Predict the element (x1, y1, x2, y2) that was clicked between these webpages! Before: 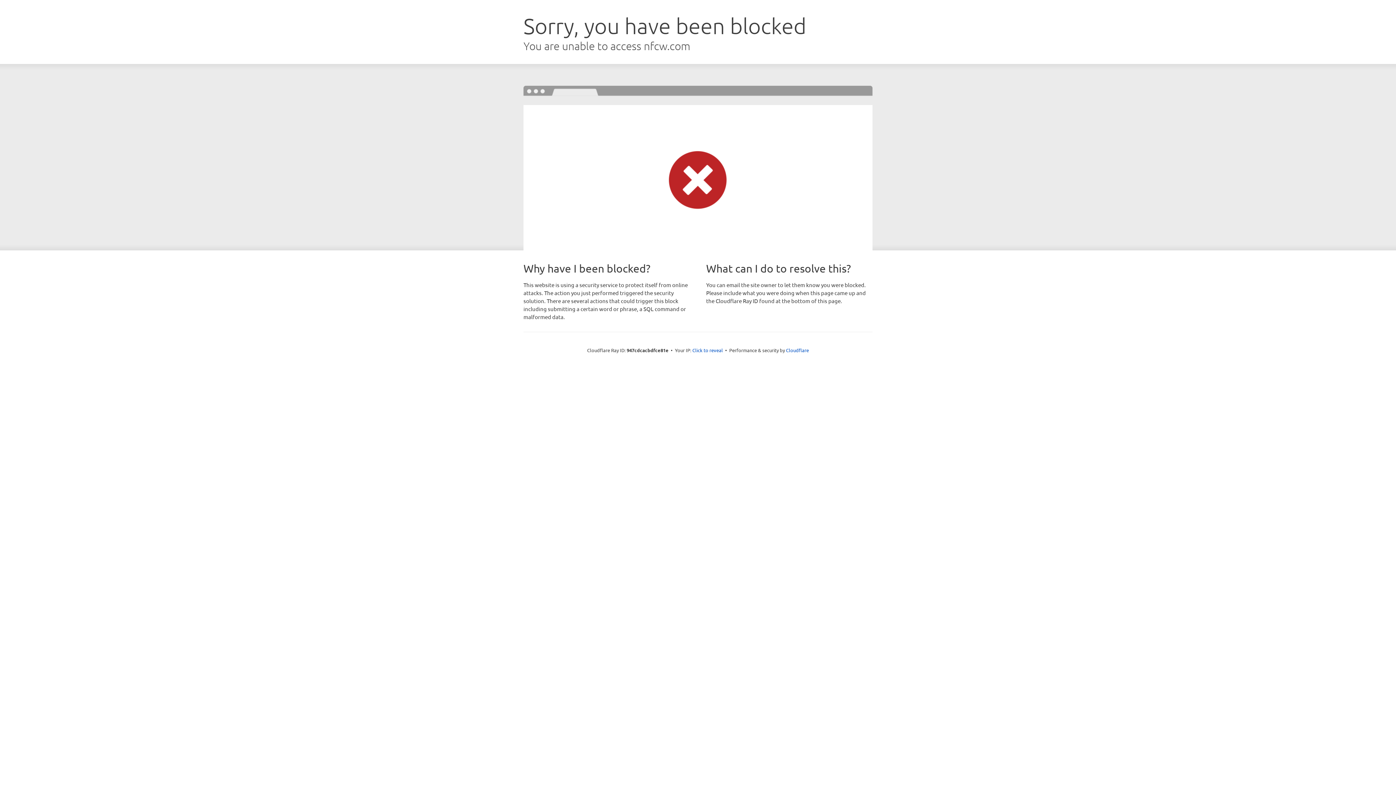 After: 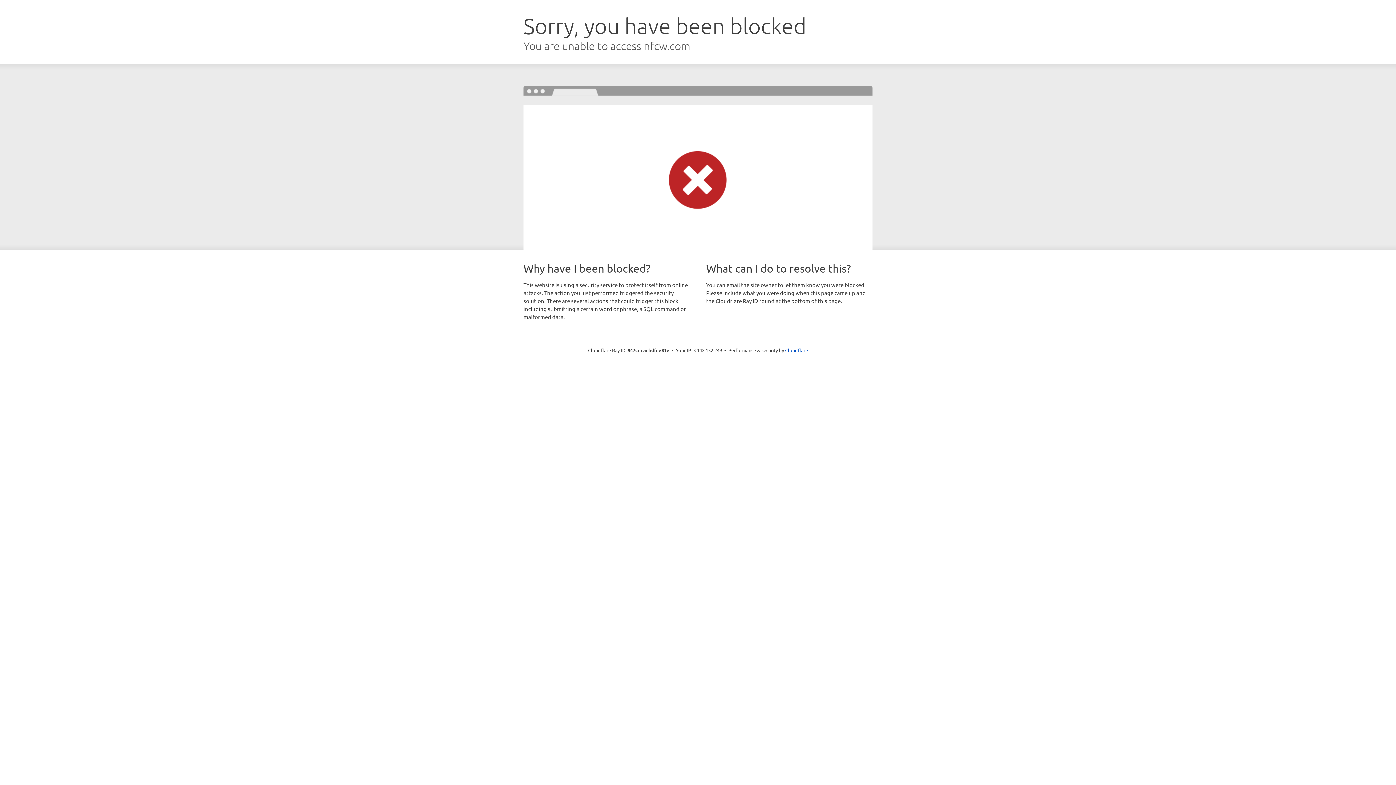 Action: bbox: (692, 346, 723, 353) label: Click to reveal